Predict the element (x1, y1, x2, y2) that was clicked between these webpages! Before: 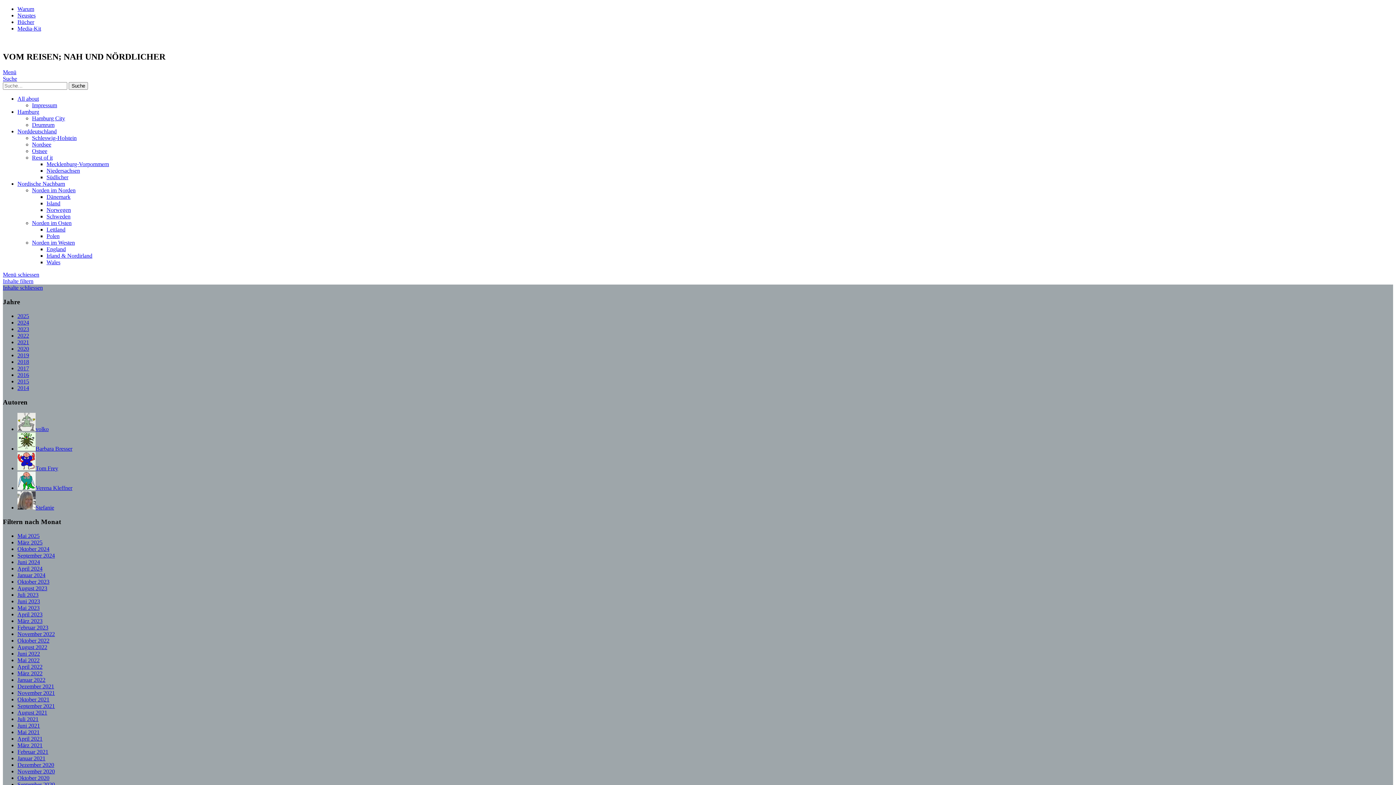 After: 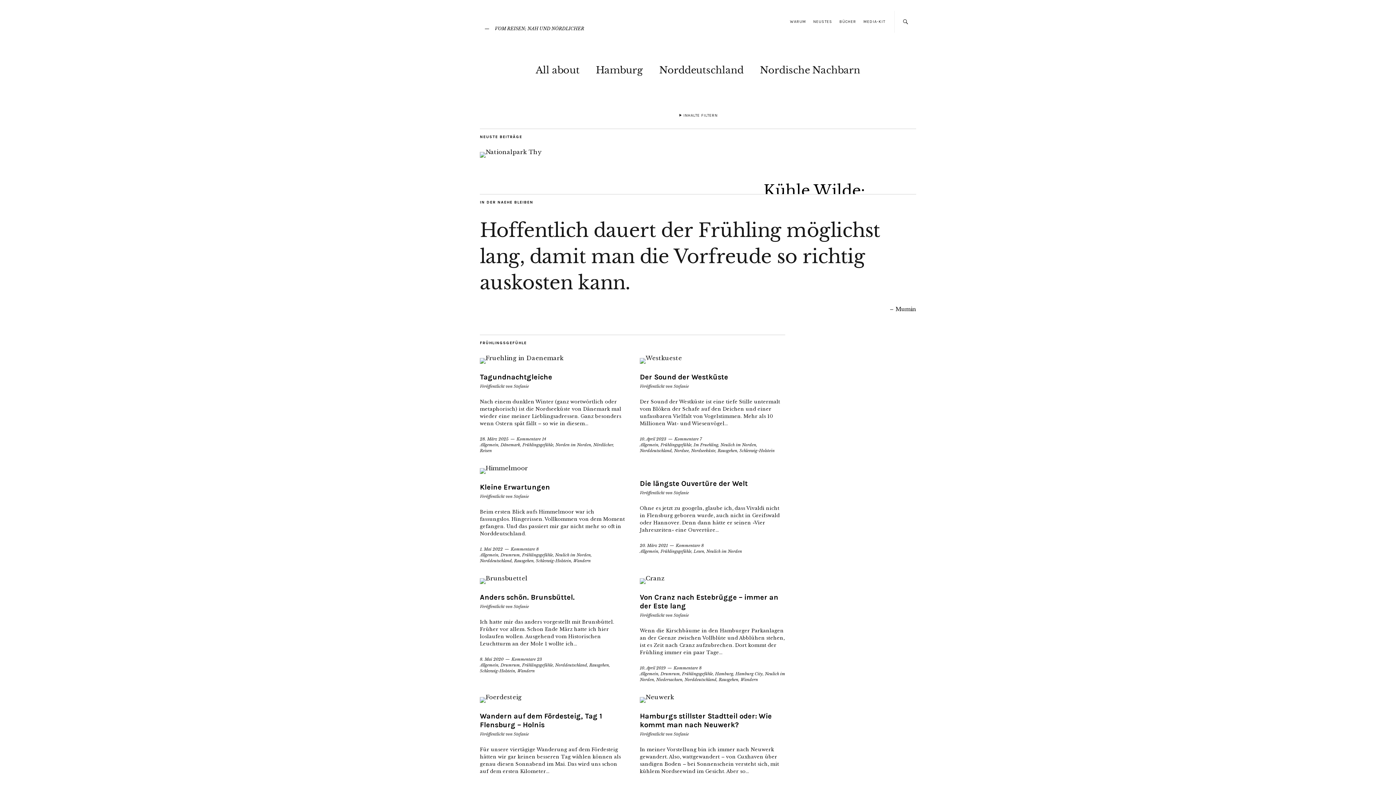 Action: label: 2022 bbox: (17, 332, 29, 338)